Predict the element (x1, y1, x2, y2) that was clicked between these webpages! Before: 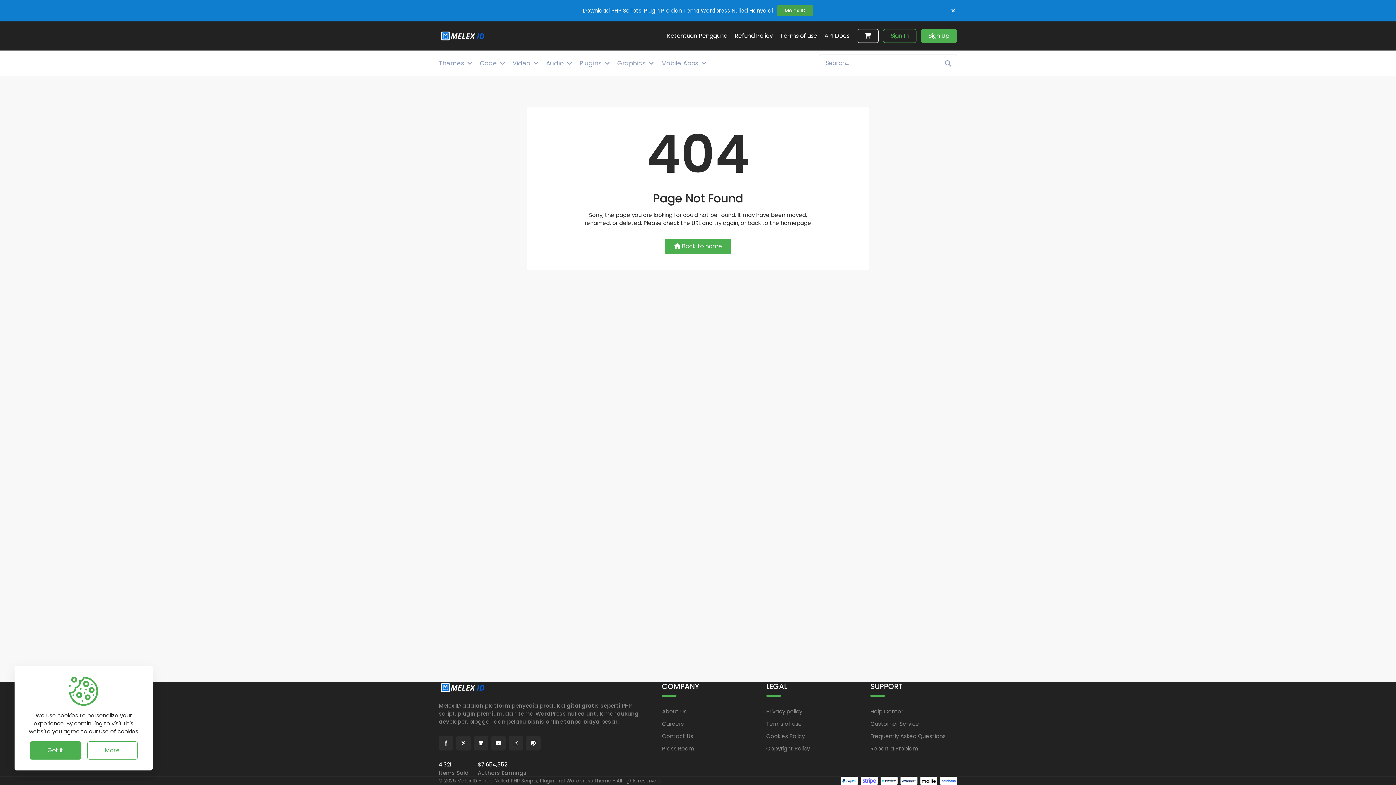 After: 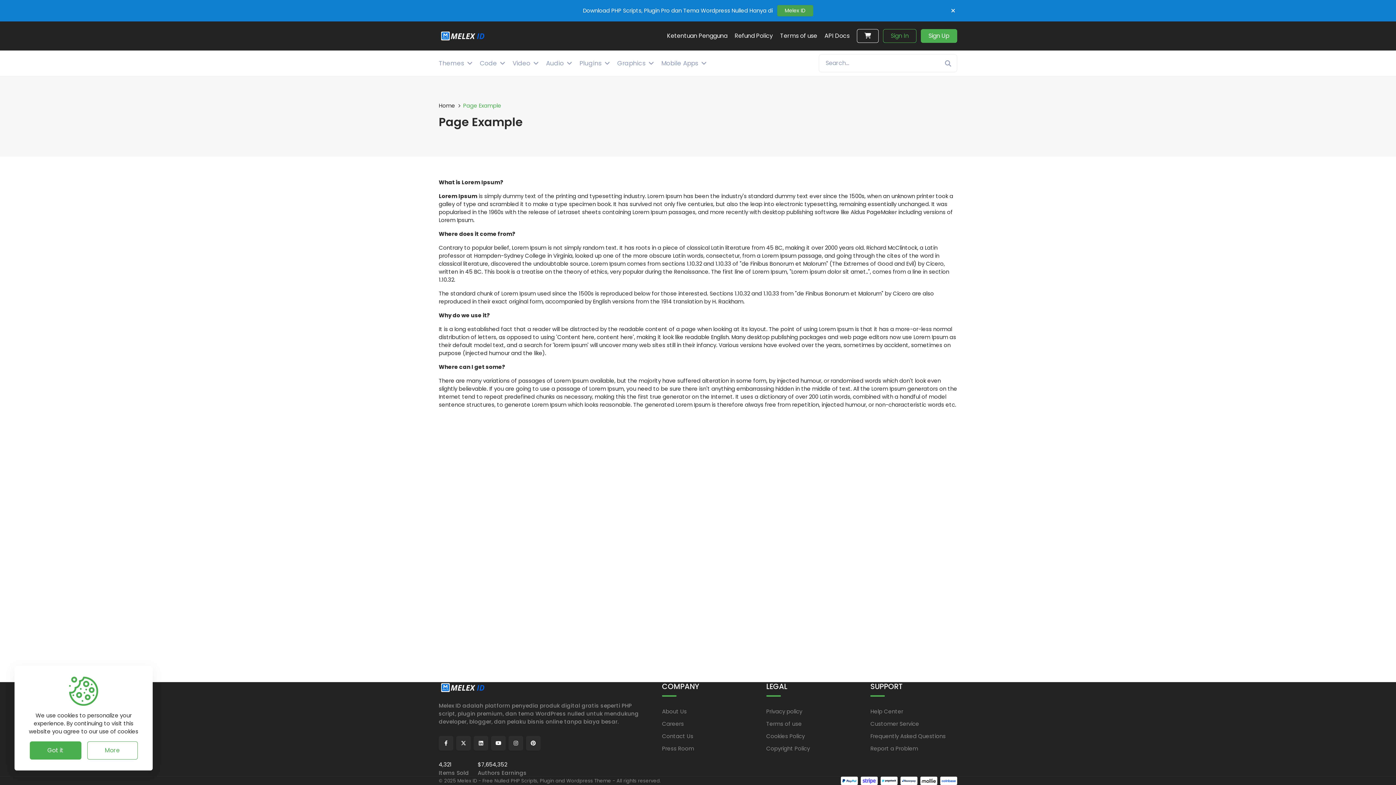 Action: bbox: (662, 744, 694, 752) label: Press Room